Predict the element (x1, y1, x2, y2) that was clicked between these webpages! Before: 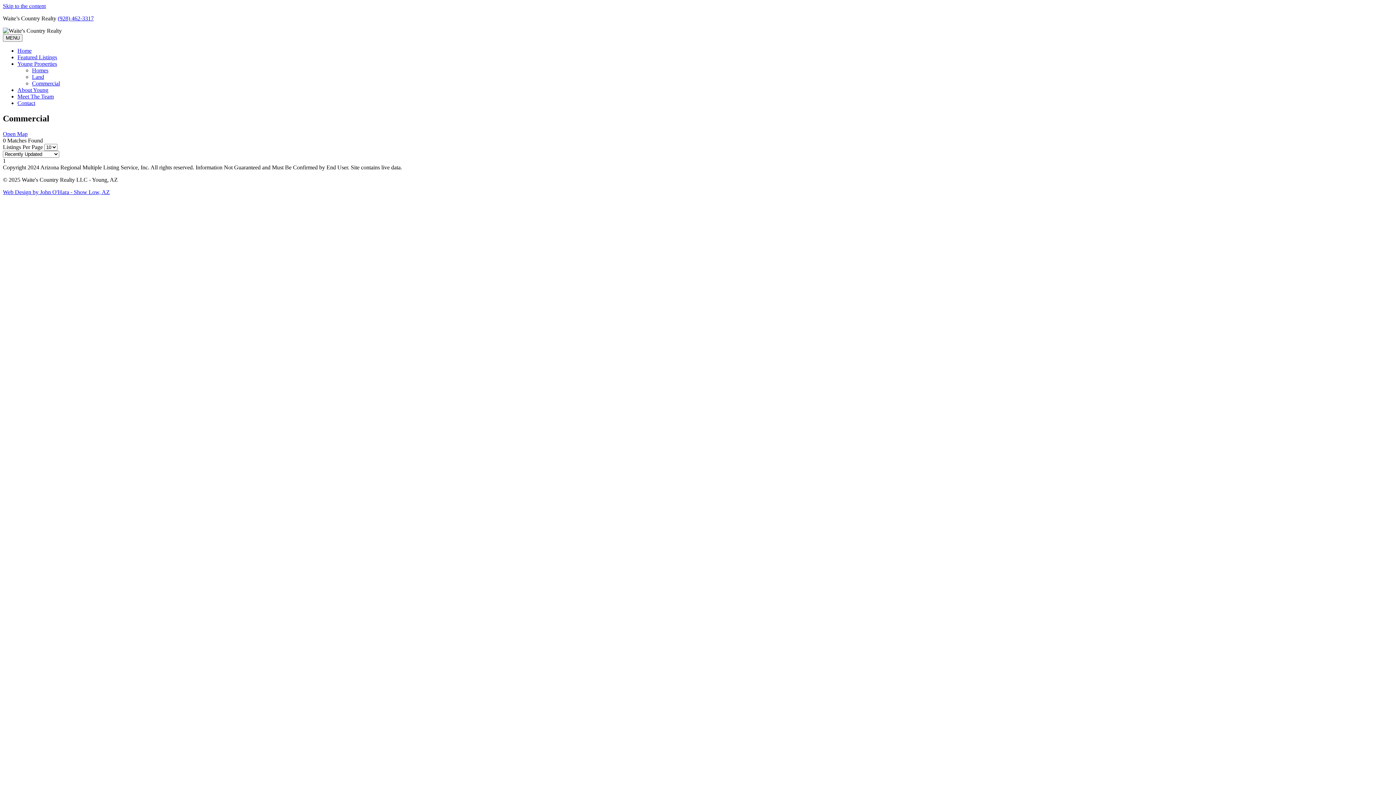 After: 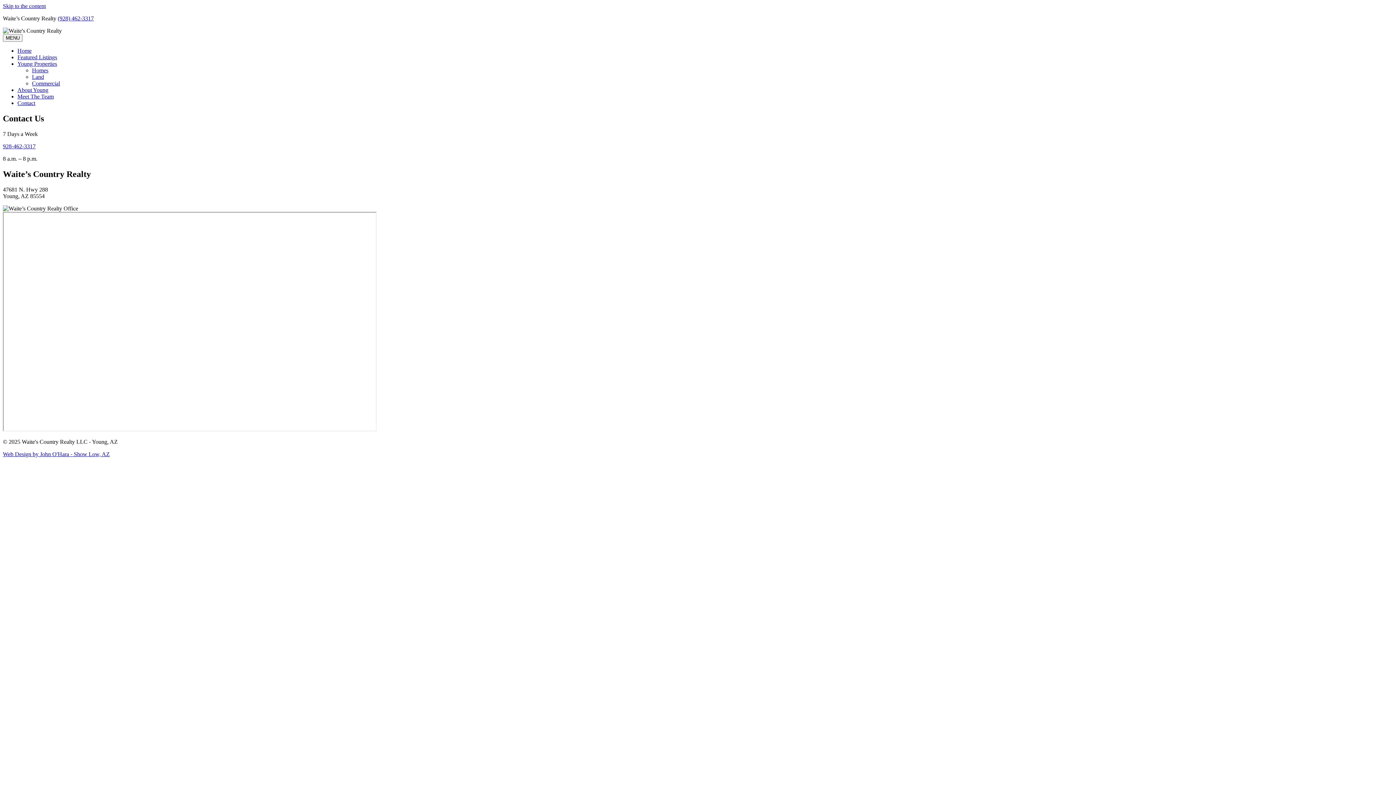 Action: label: Contact bbox: (17, 100, 35, 106)